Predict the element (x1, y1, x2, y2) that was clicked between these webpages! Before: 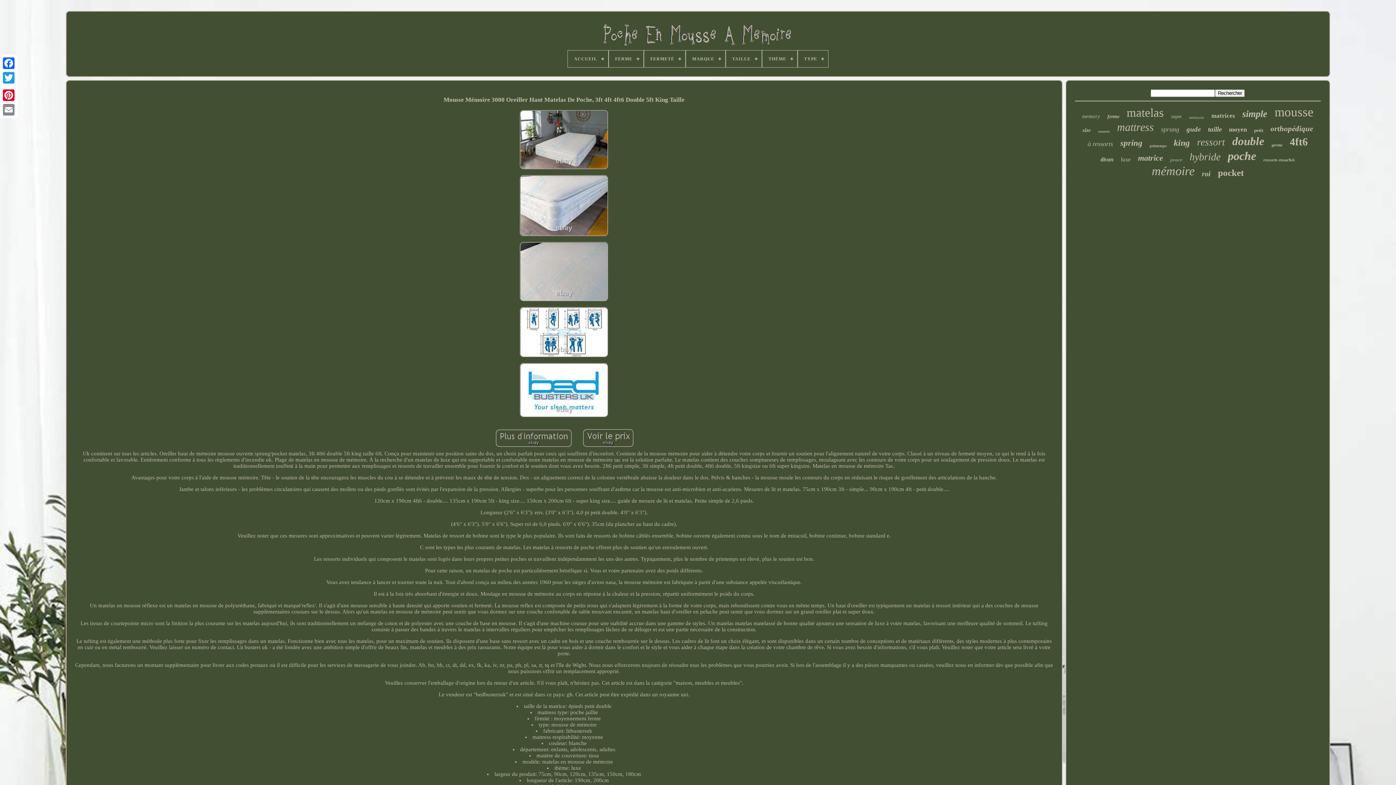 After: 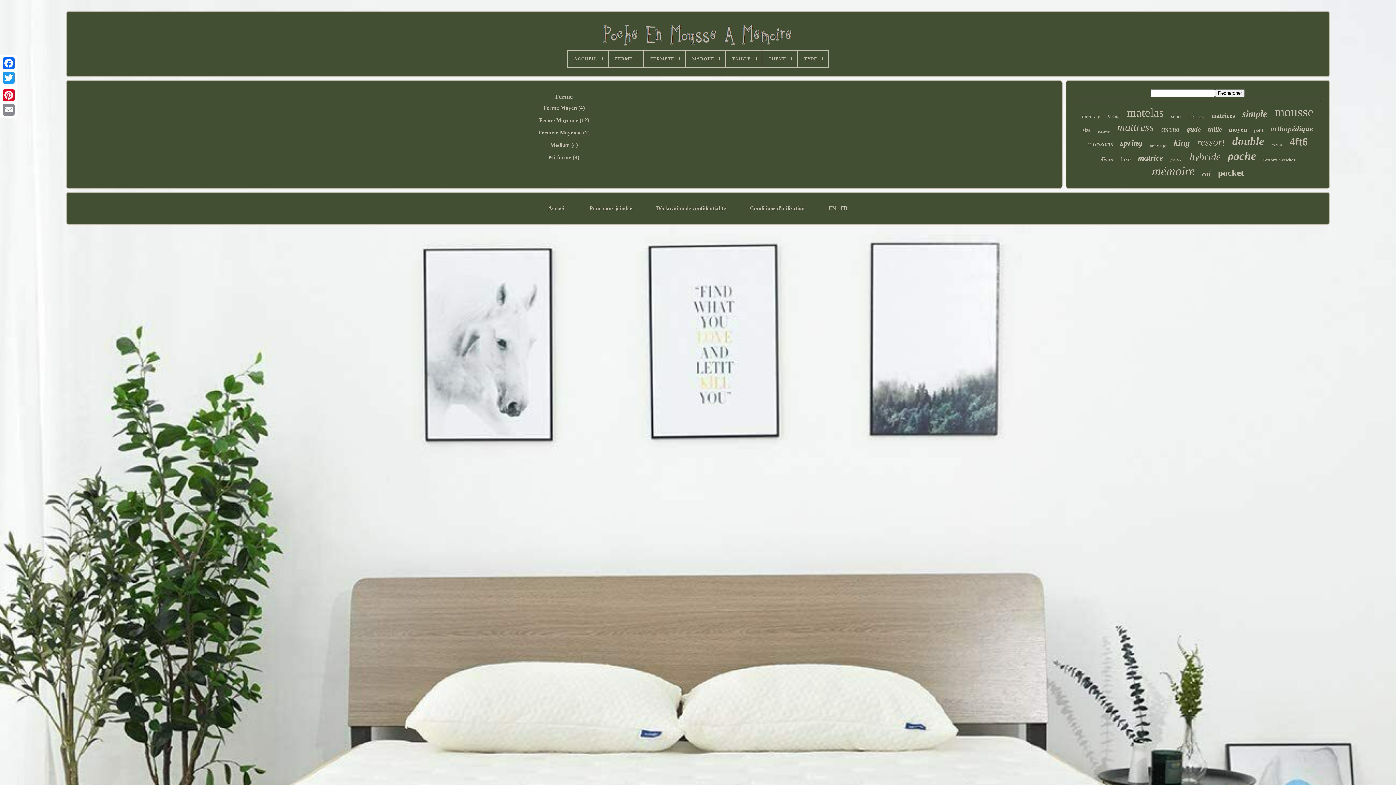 Action: bbox: (609, 50, 643, 67) label: FERME